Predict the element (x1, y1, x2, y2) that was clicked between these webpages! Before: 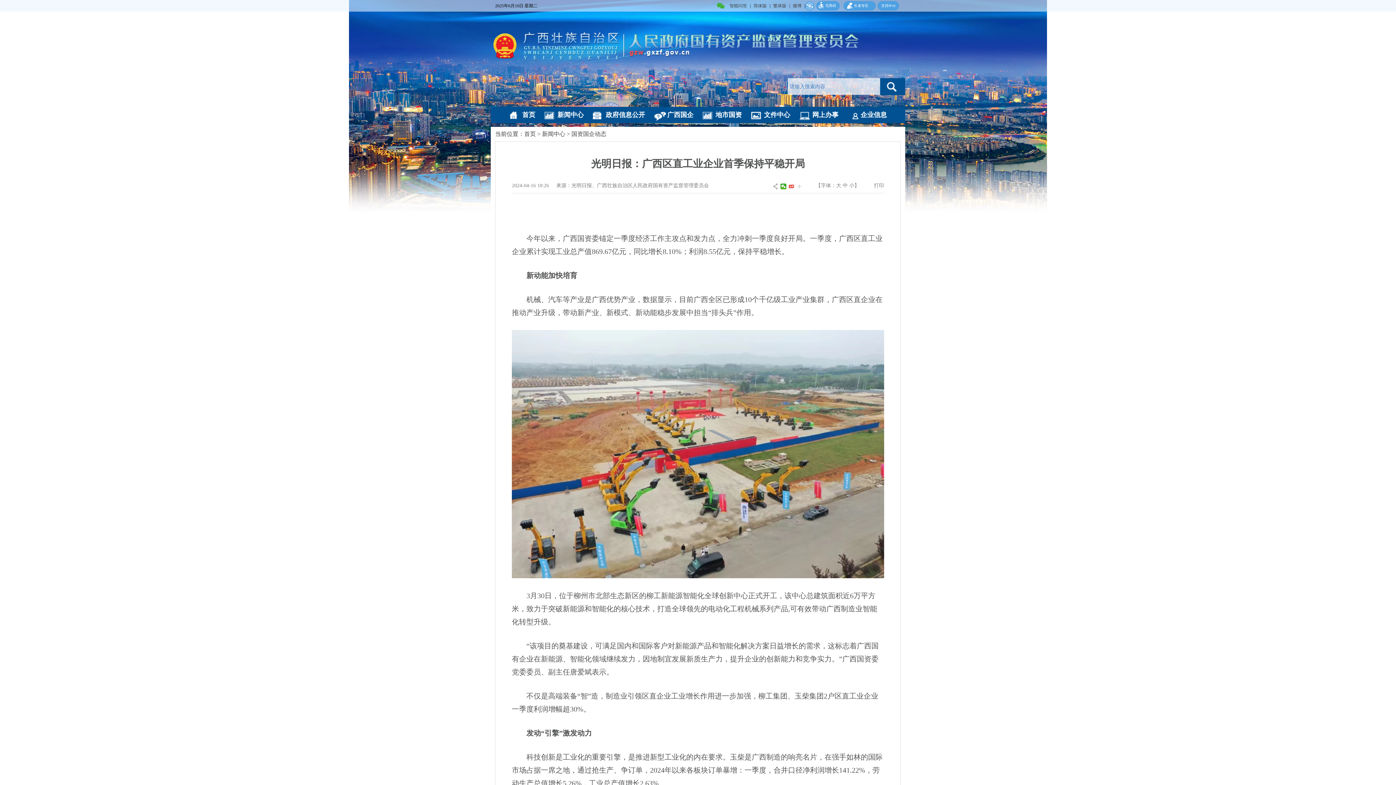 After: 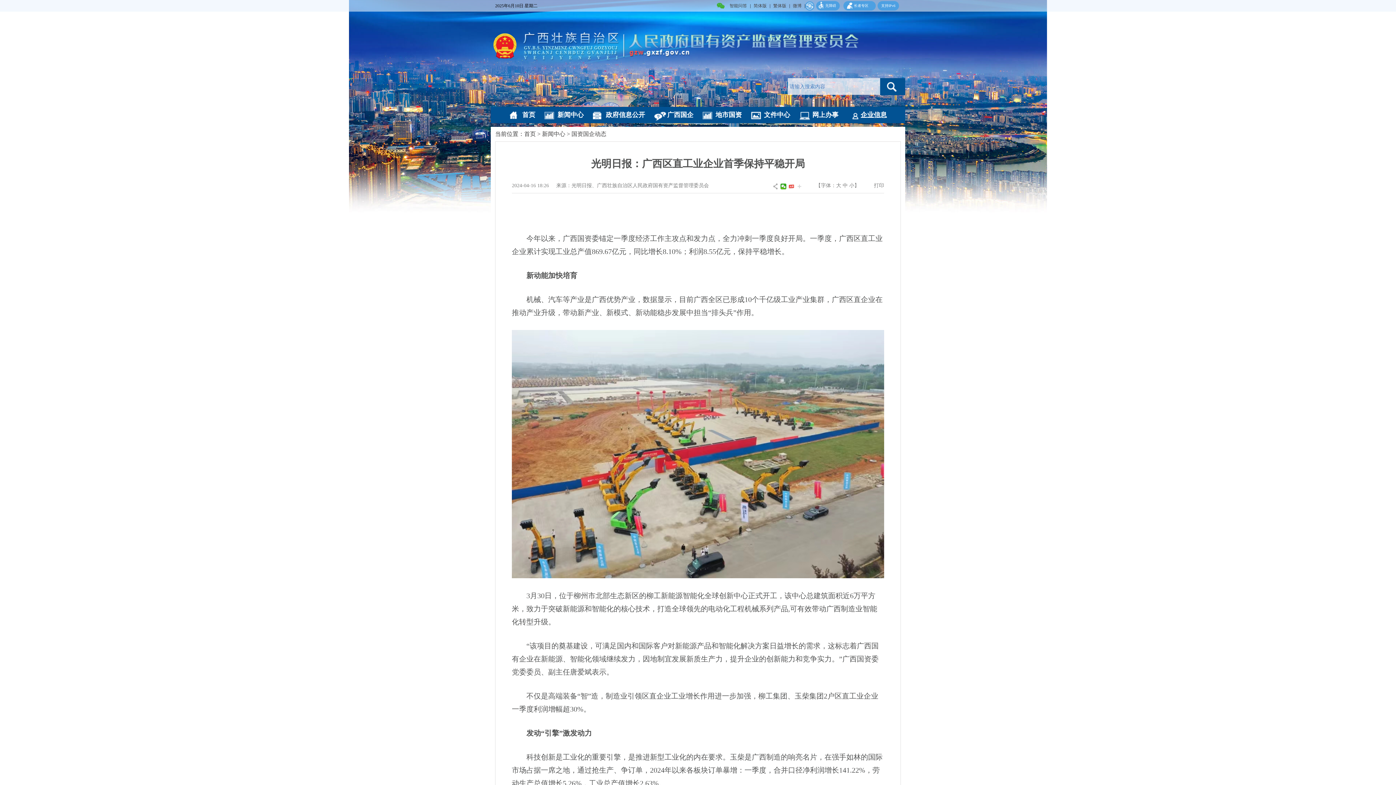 Action: label: 企业信息 bbox: (860, 111, 887, 118)